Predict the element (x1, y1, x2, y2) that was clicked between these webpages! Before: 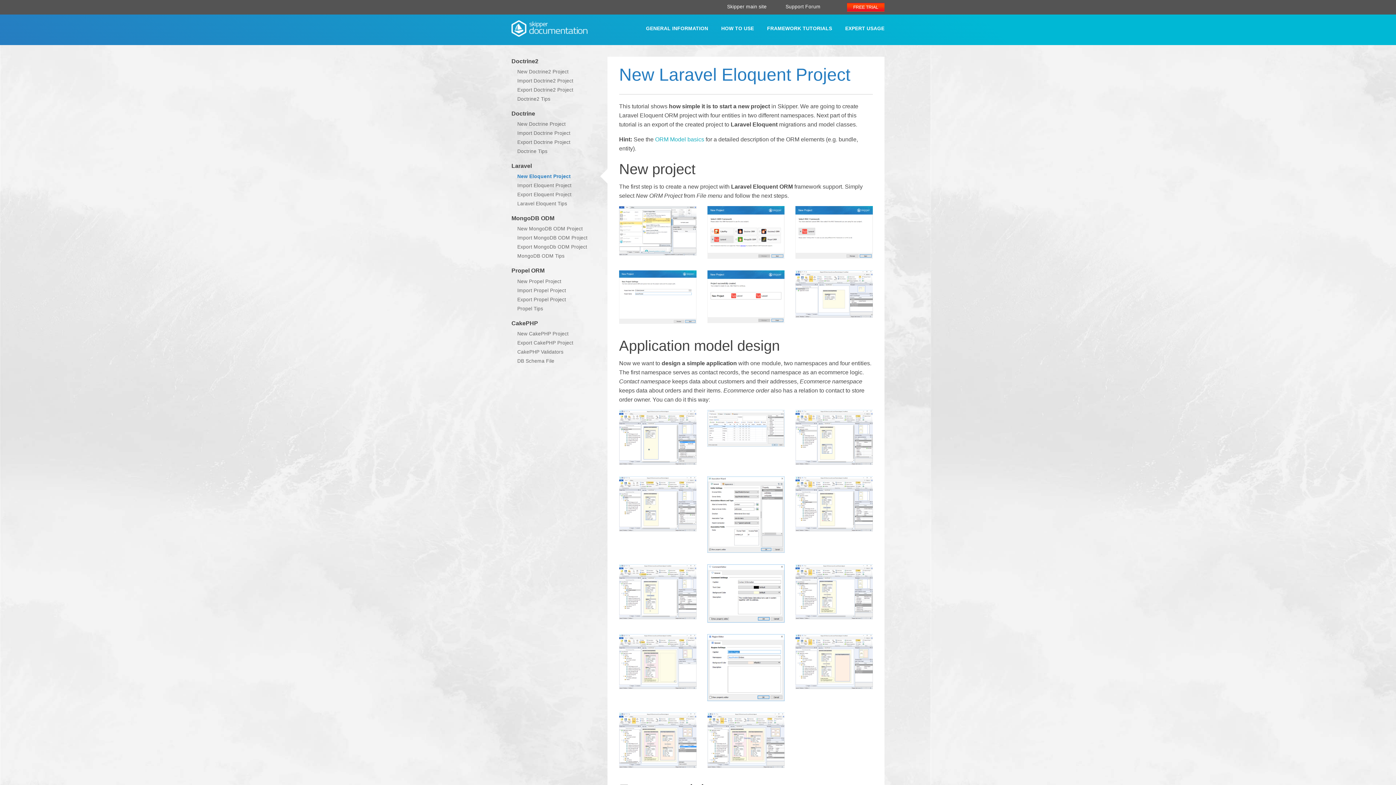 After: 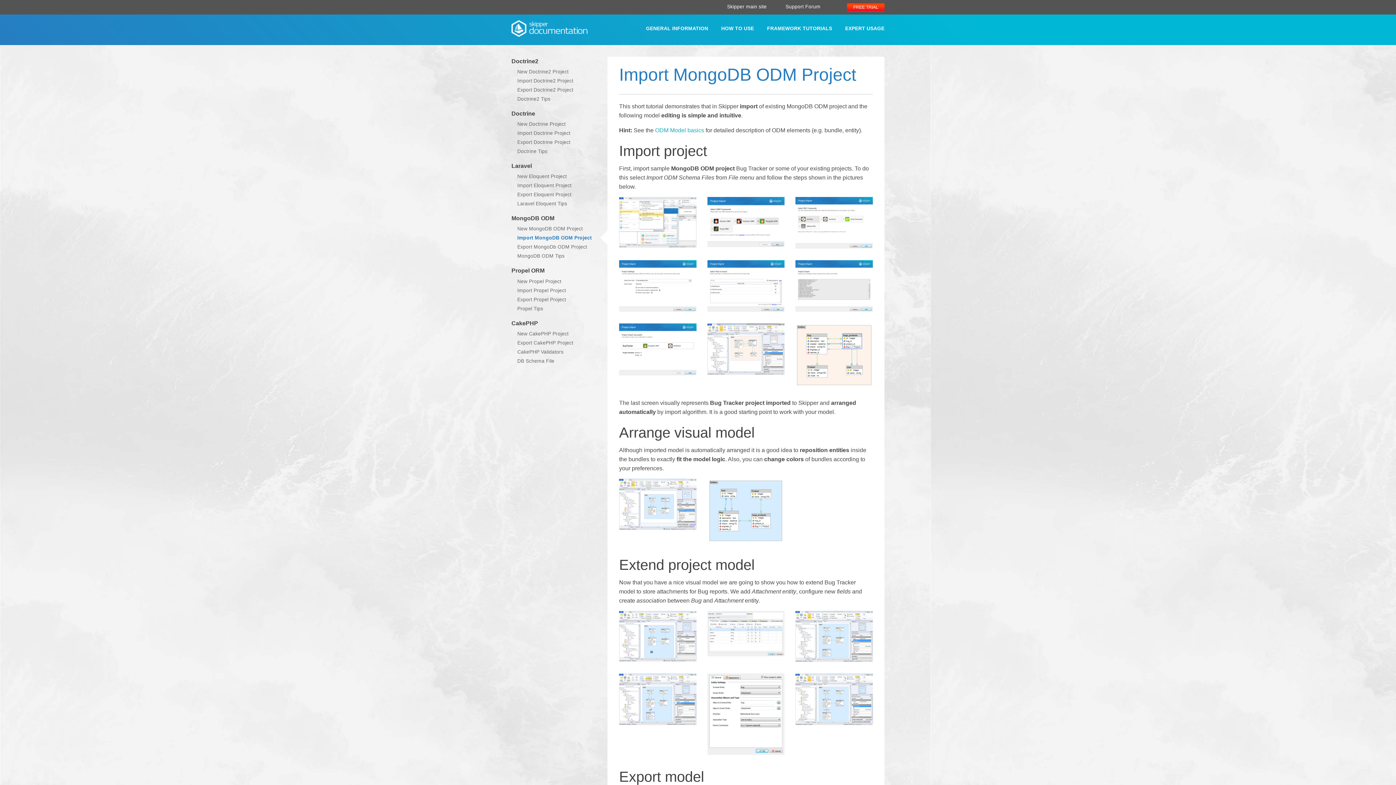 Action: label: Import MongoDB ODM Project bbox: (517, 235, 587, 240)